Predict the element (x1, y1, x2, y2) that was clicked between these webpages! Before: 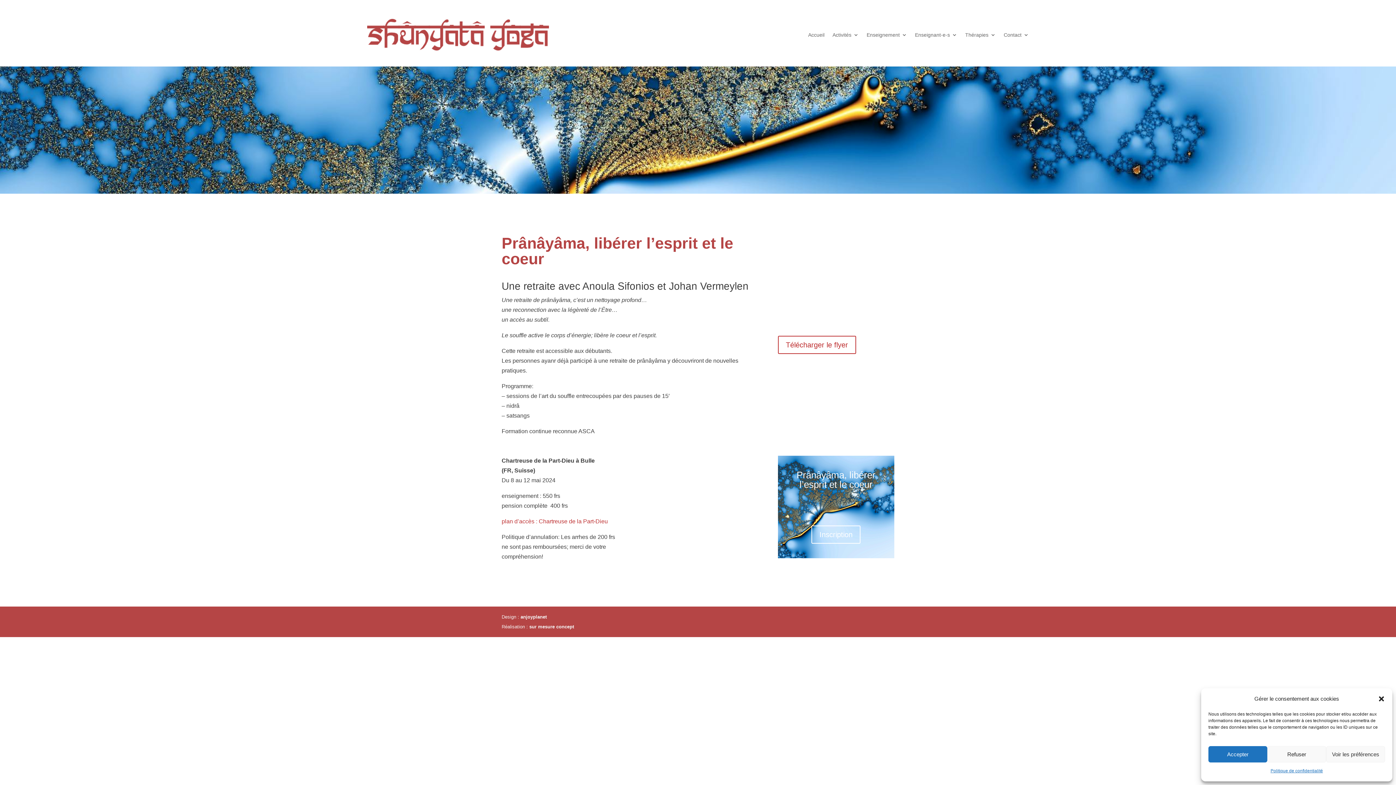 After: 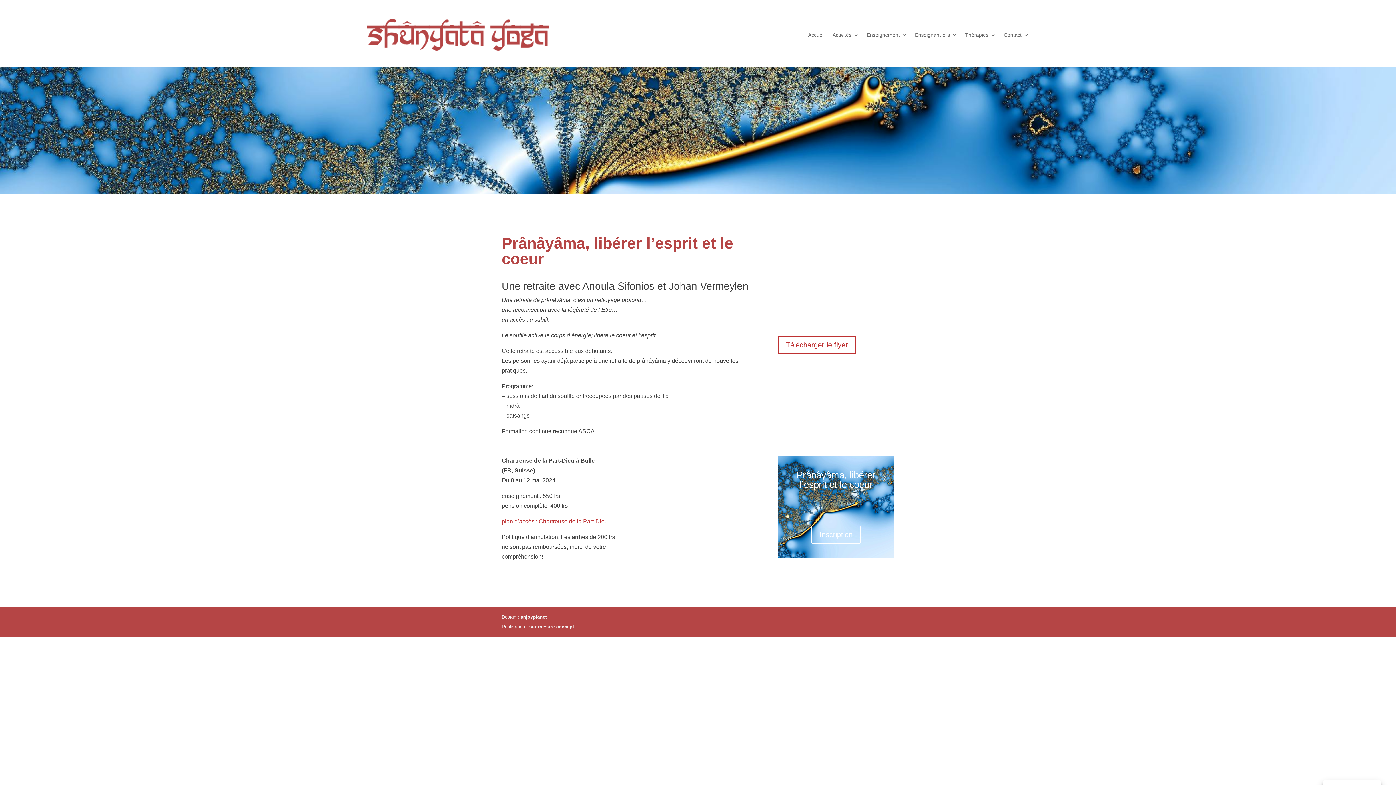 Action: label: Refuser bbox: (1267, 746, 1326, 762)